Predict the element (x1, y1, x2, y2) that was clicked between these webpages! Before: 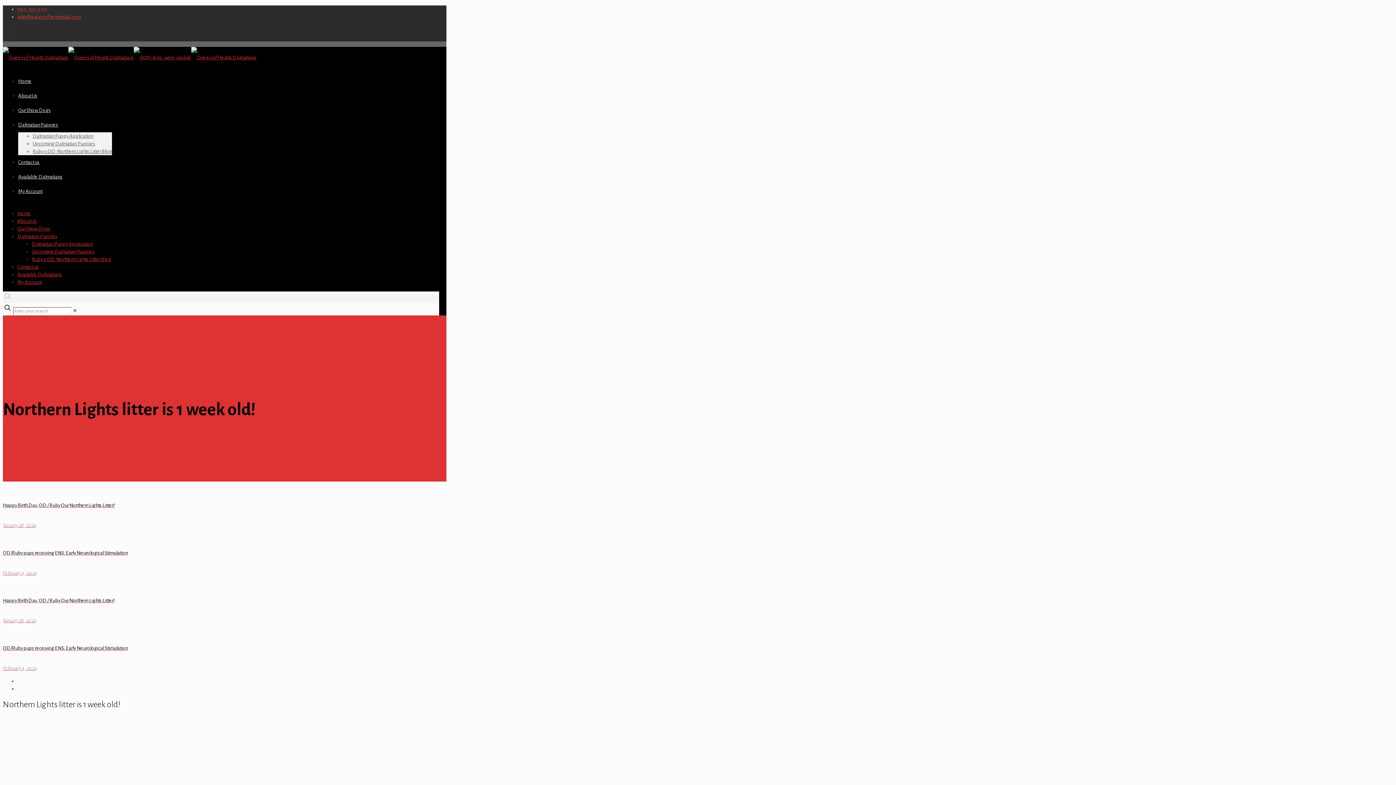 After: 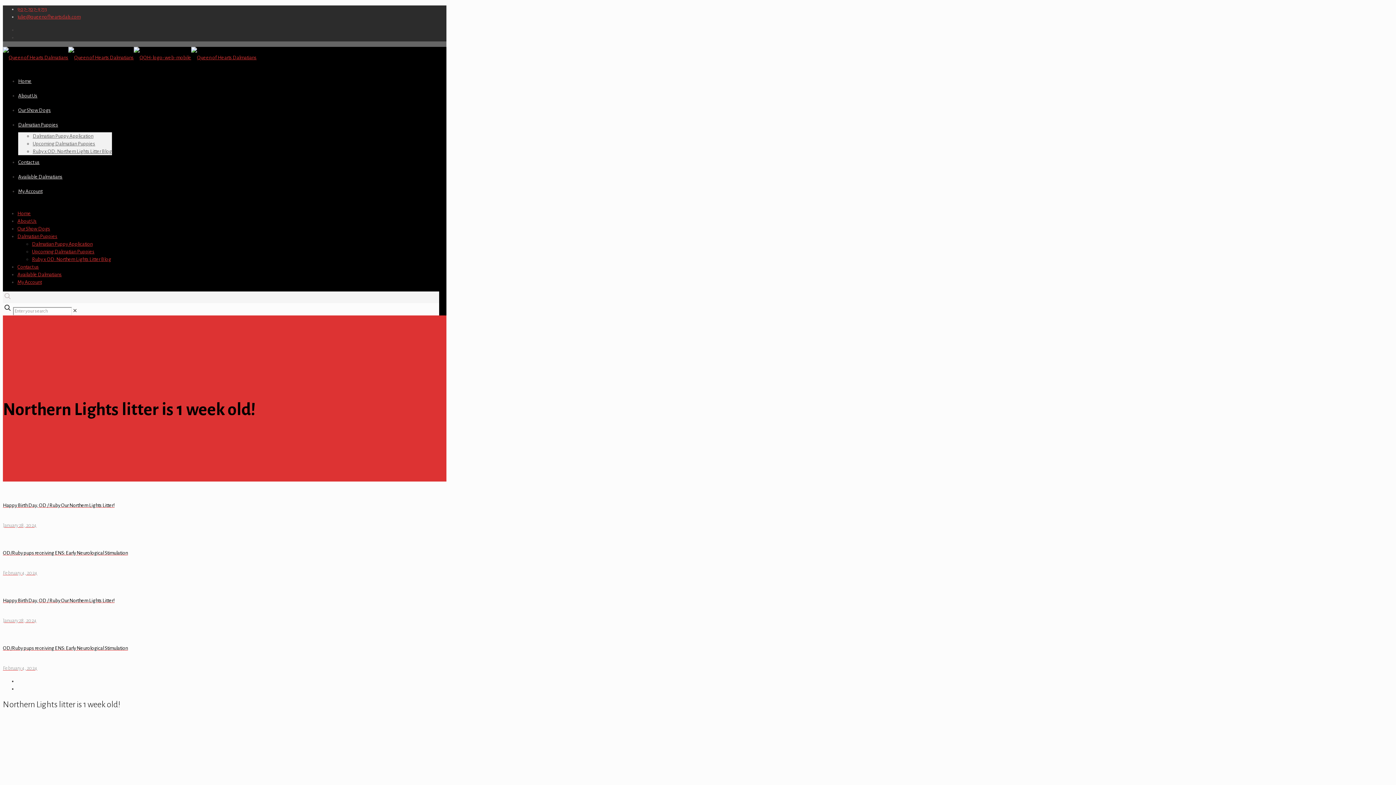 Action: bbox: (2, 296, 12, 302)